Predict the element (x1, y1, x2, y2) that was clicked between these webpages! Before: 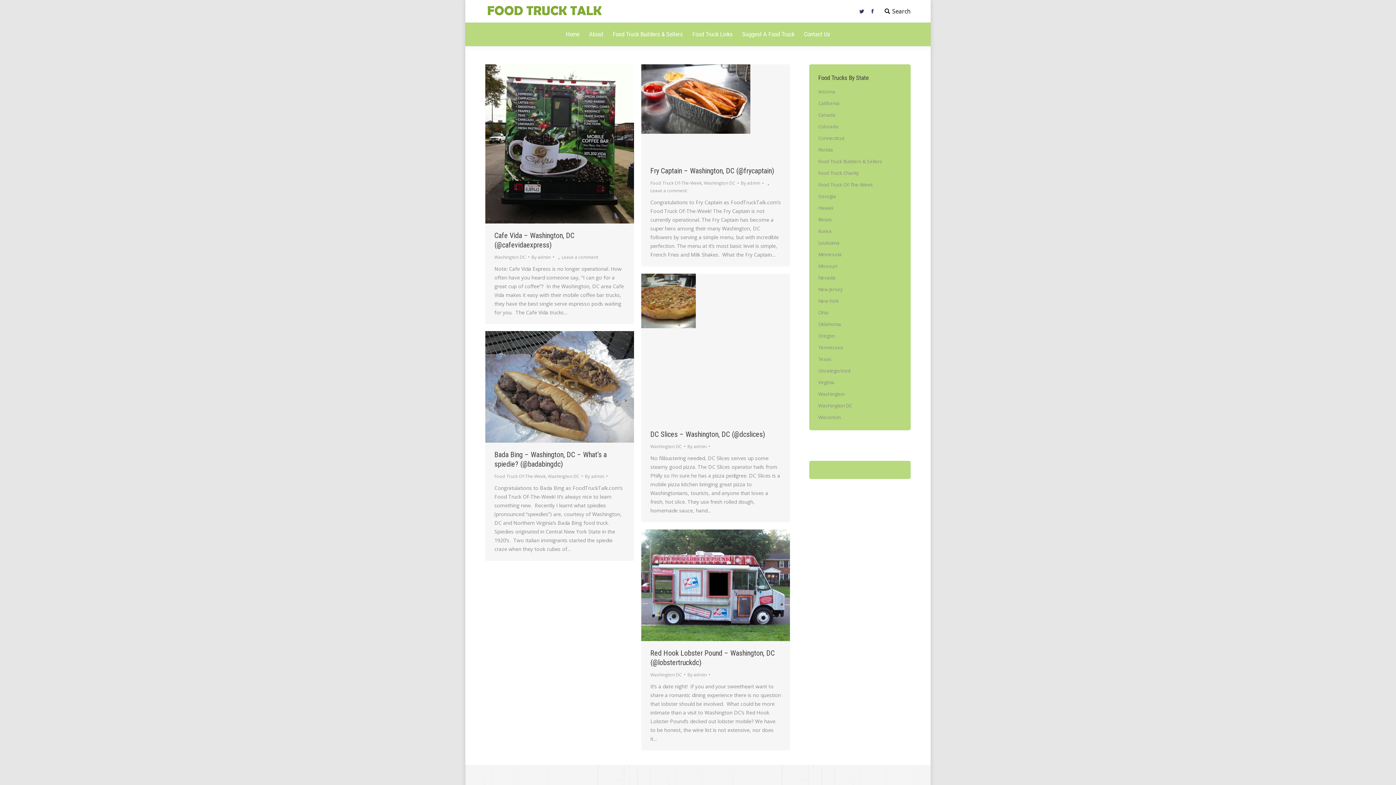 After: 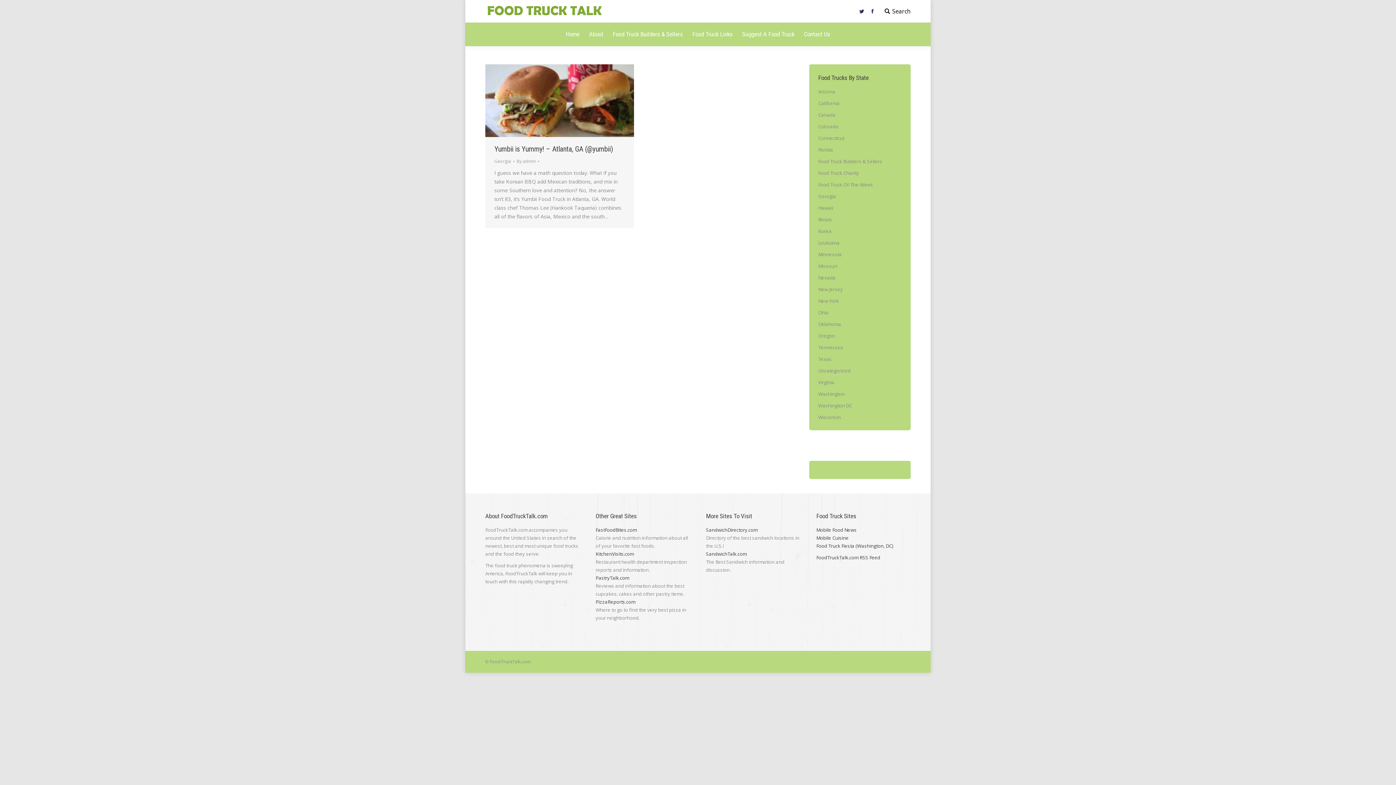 Action: label: Georgia bbox: (818, 192, 836, 200)